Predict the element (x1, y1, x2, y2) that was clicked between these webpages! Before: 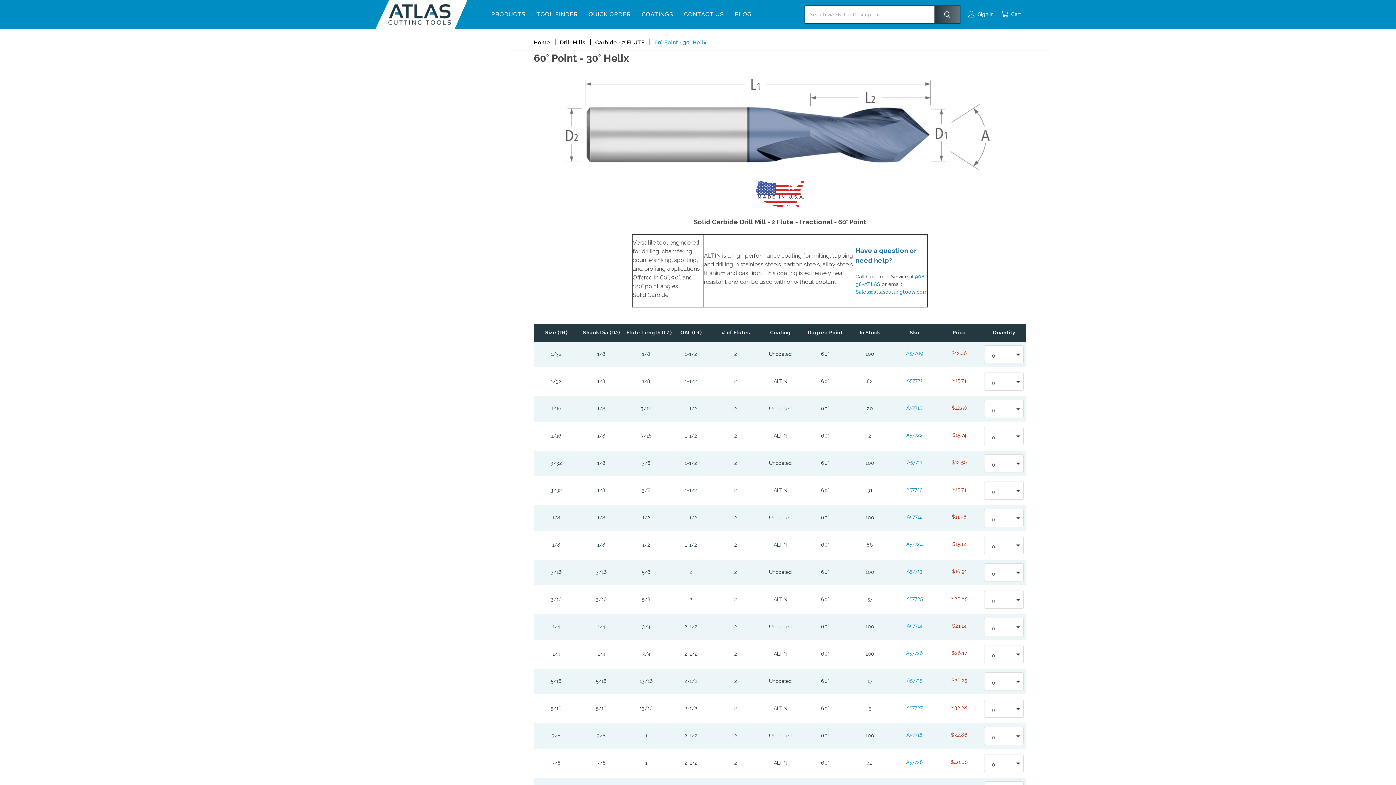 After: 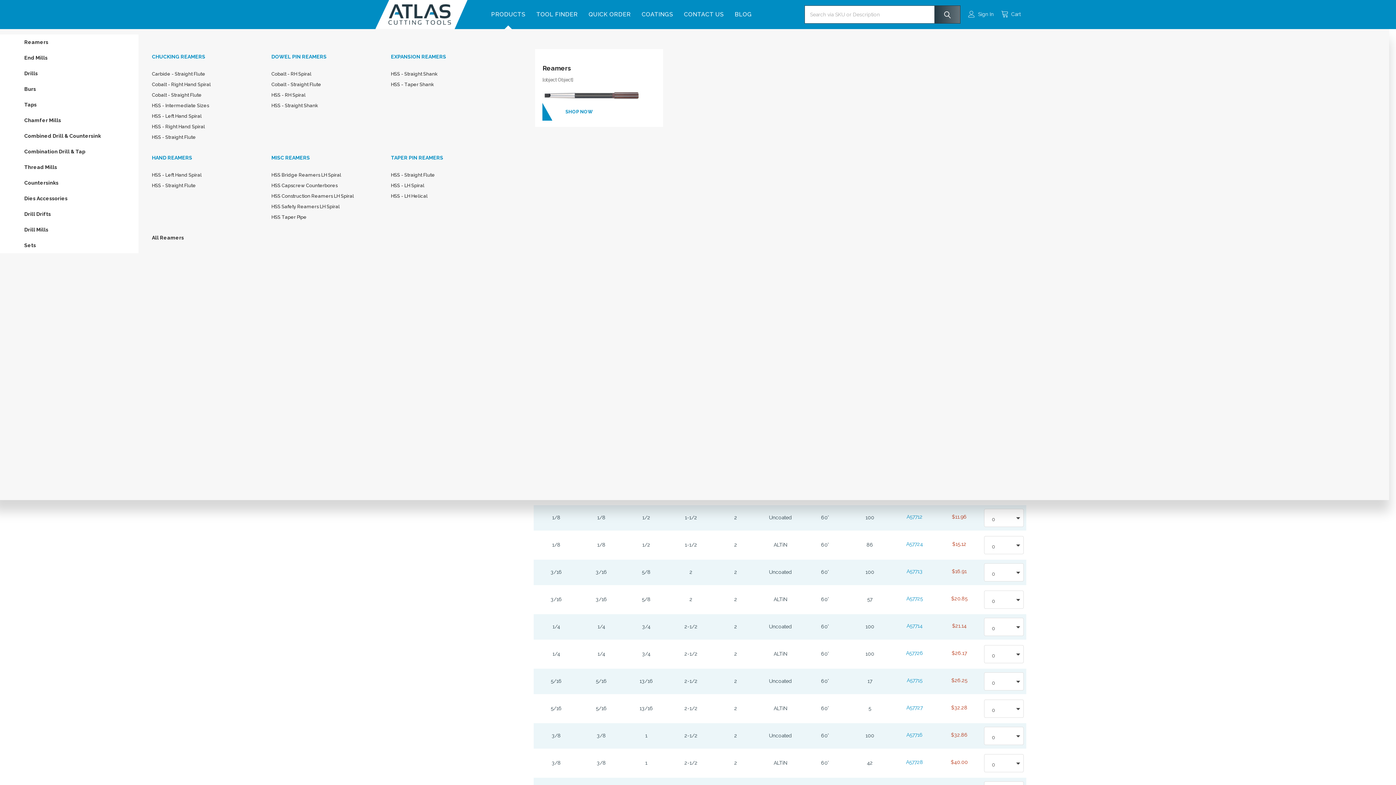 Action: label: PRODUCTS bbox: (485, 0, 531, 29)